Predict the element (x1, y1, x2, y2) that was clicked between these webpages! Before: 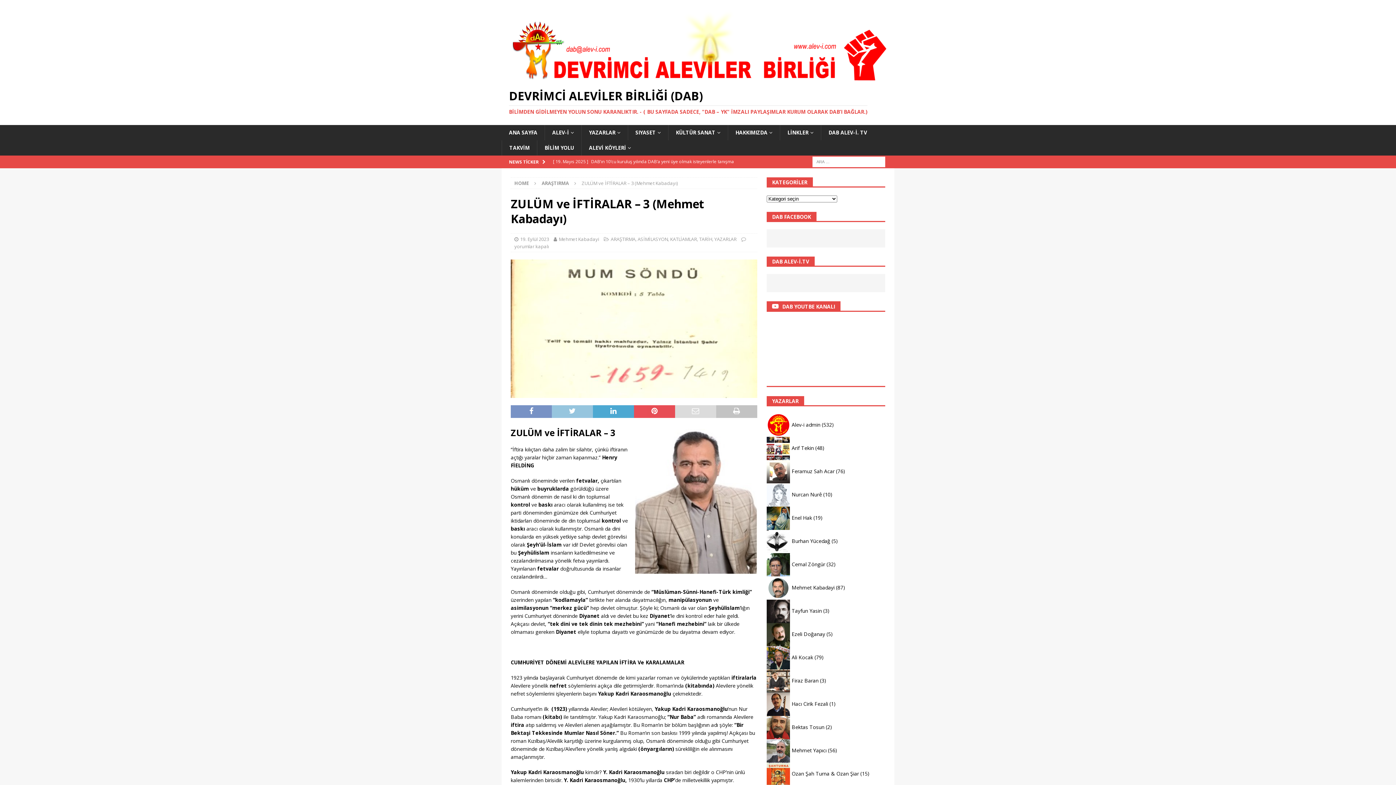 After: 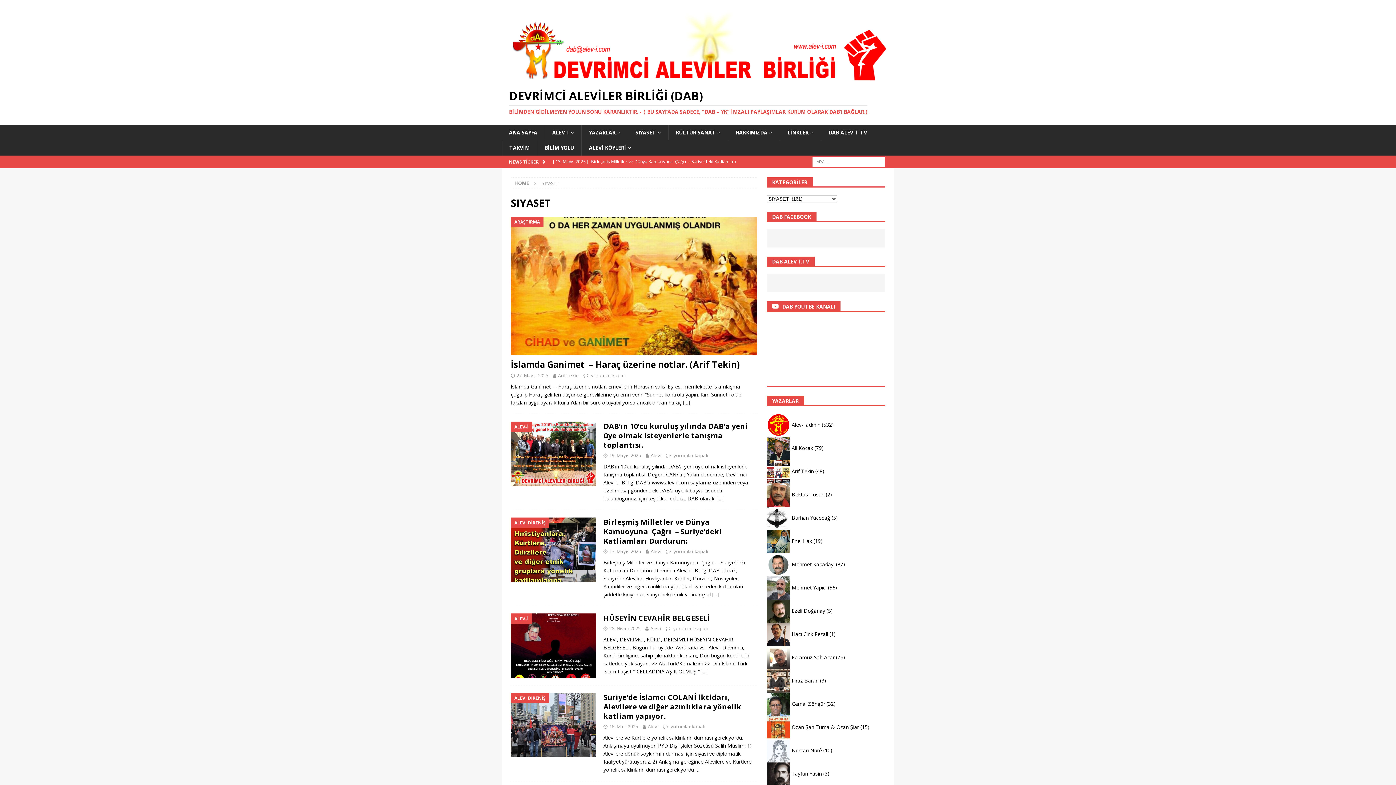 Action: label: SIYASET bbox: (628, 125, 668, 140)